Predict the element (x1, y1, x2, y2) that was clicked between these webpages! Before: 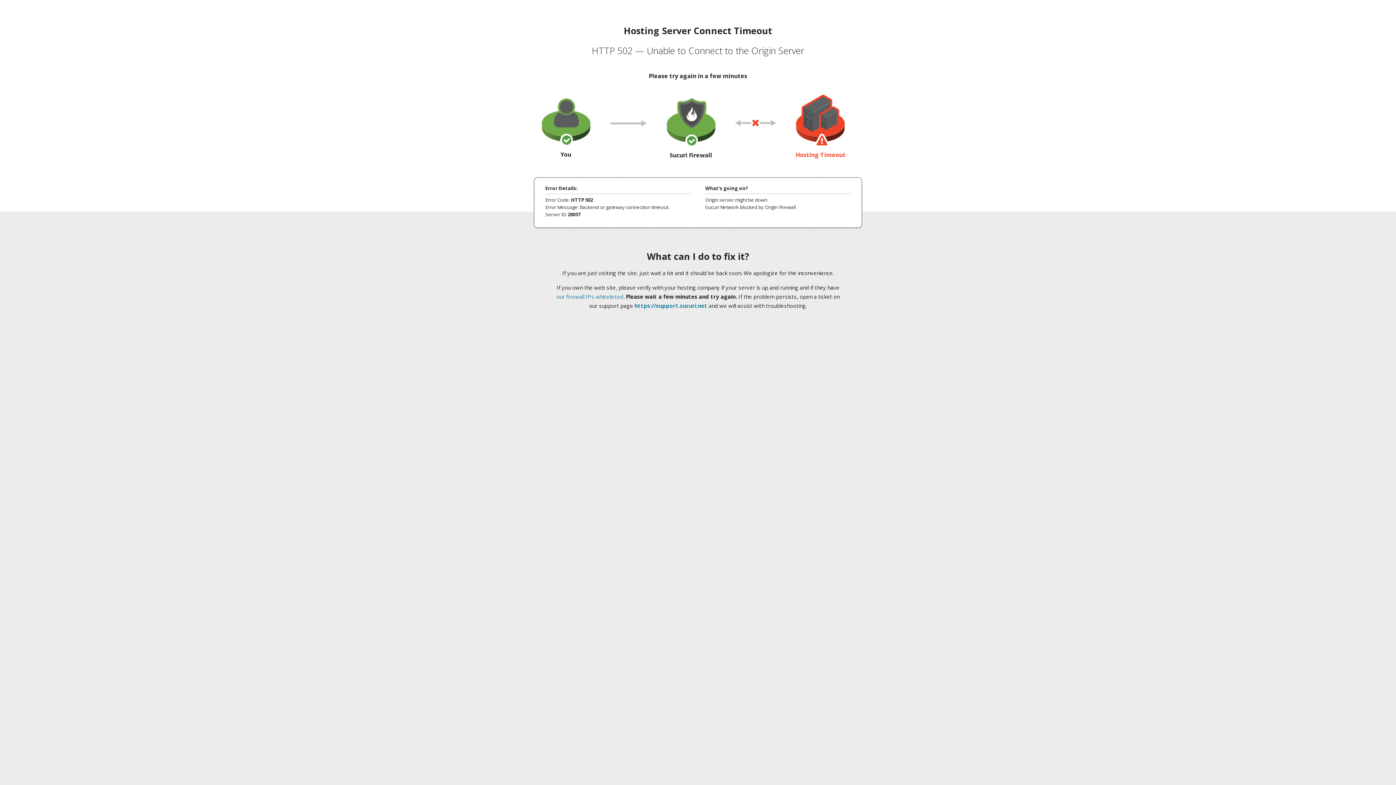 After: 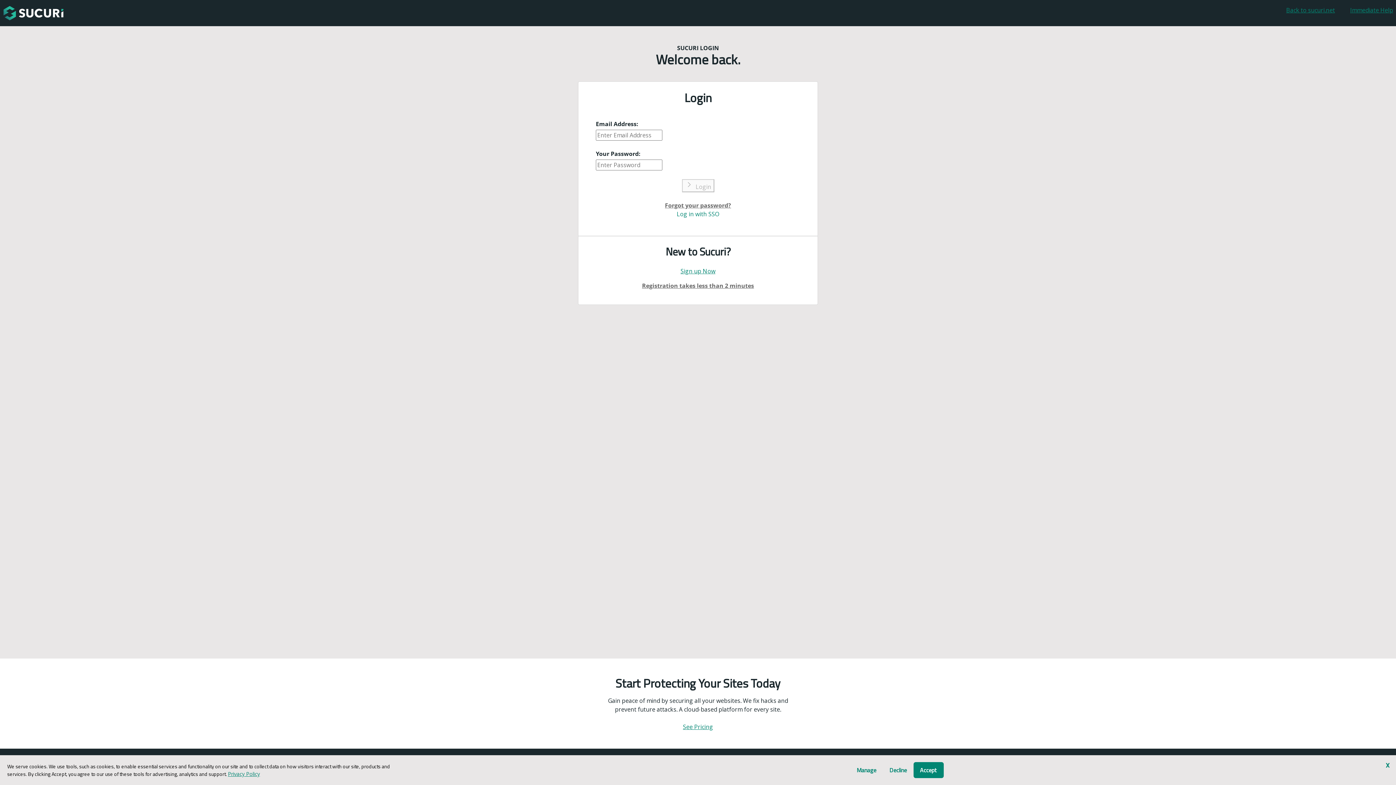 Action: label: https://support.sucuri.net bbox: (634, 302, 707, 309)